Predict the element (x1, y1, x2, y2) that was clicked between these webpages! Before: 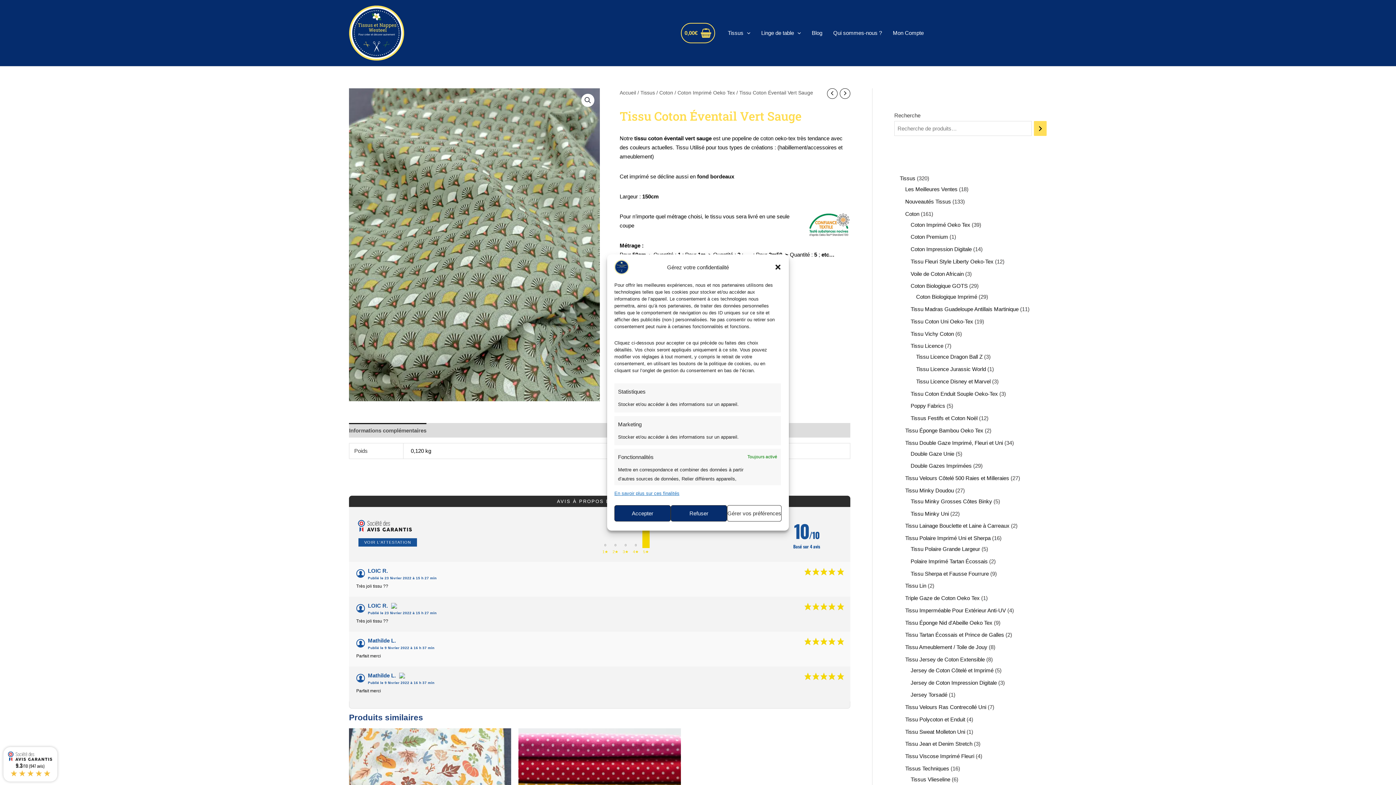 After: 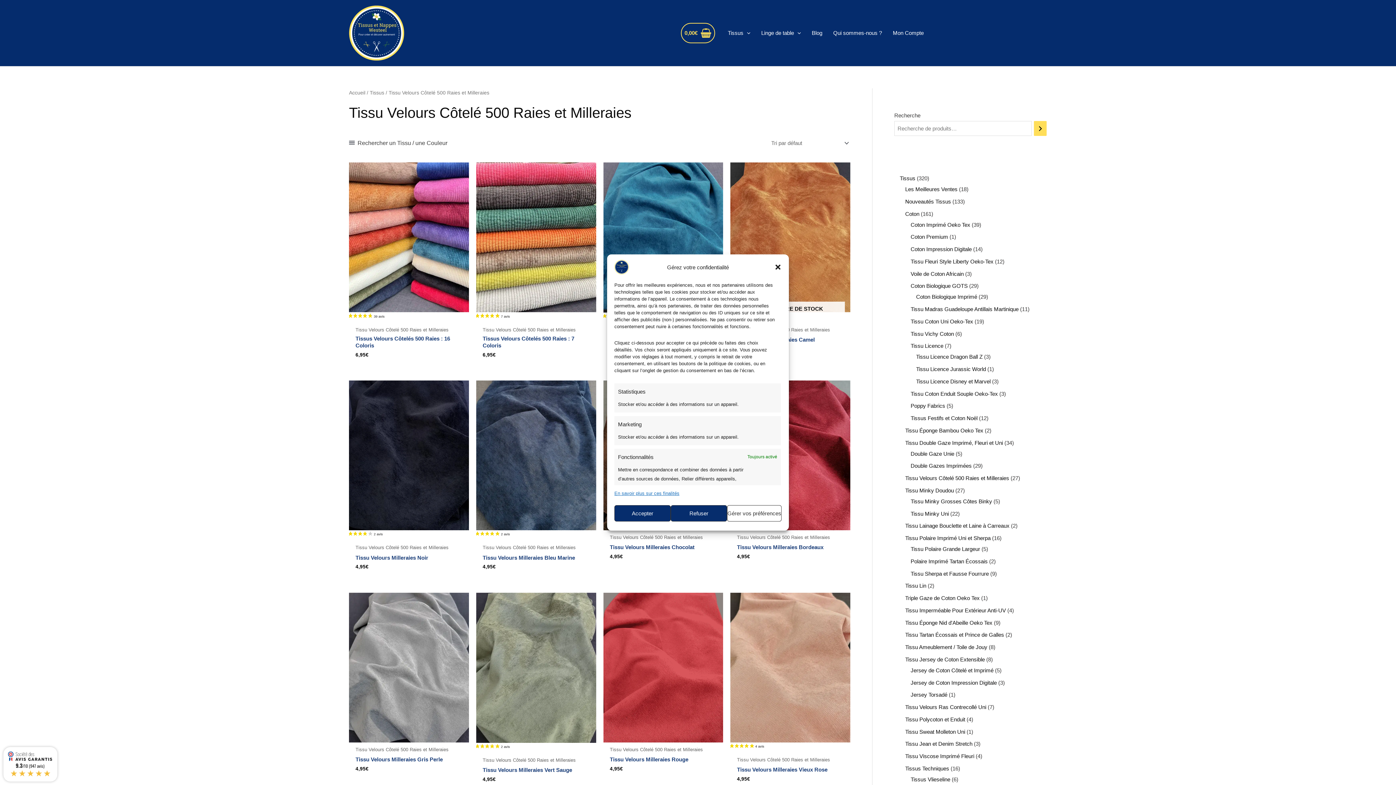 Action: bbox: (905, 475, 1009, 481) label: Tissu Velours Côtelé 500 Raies et Milleraies